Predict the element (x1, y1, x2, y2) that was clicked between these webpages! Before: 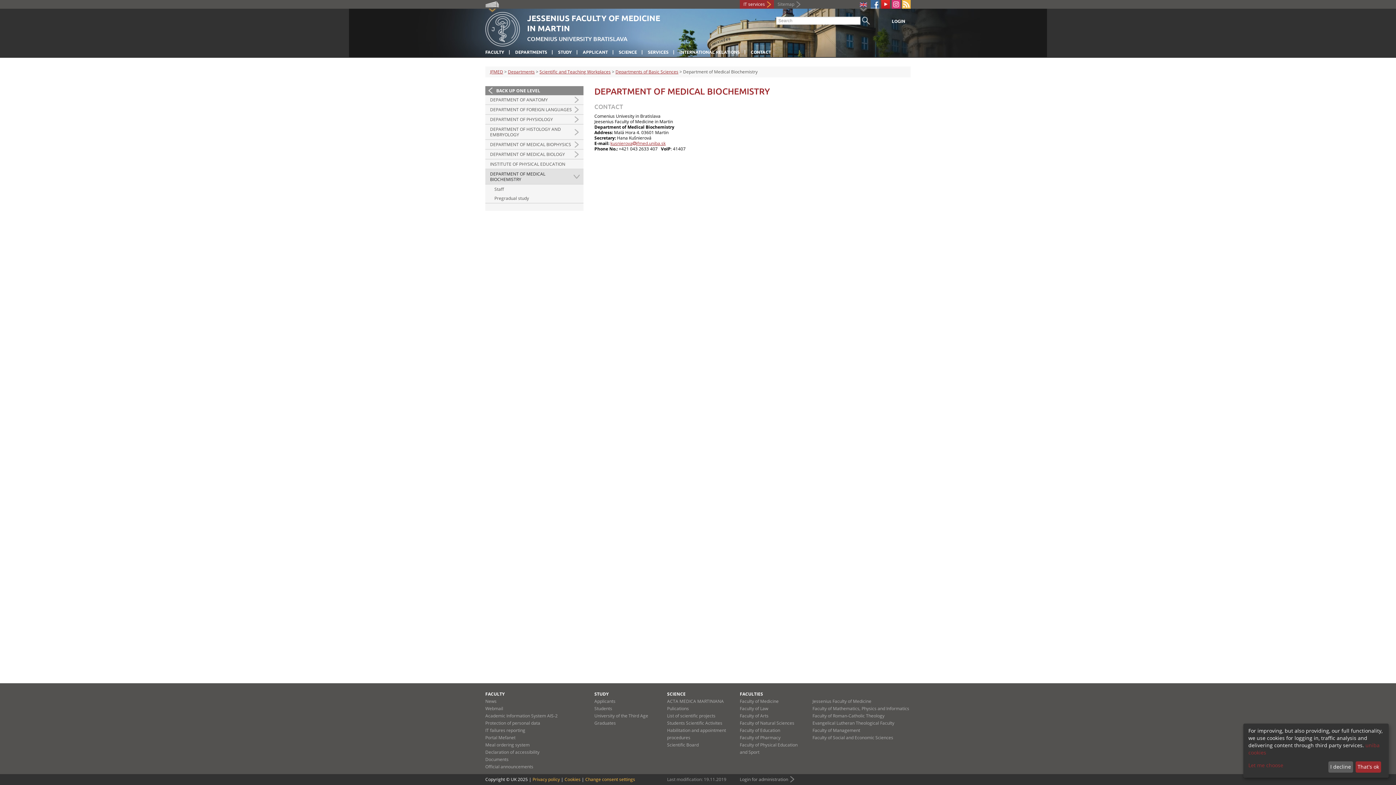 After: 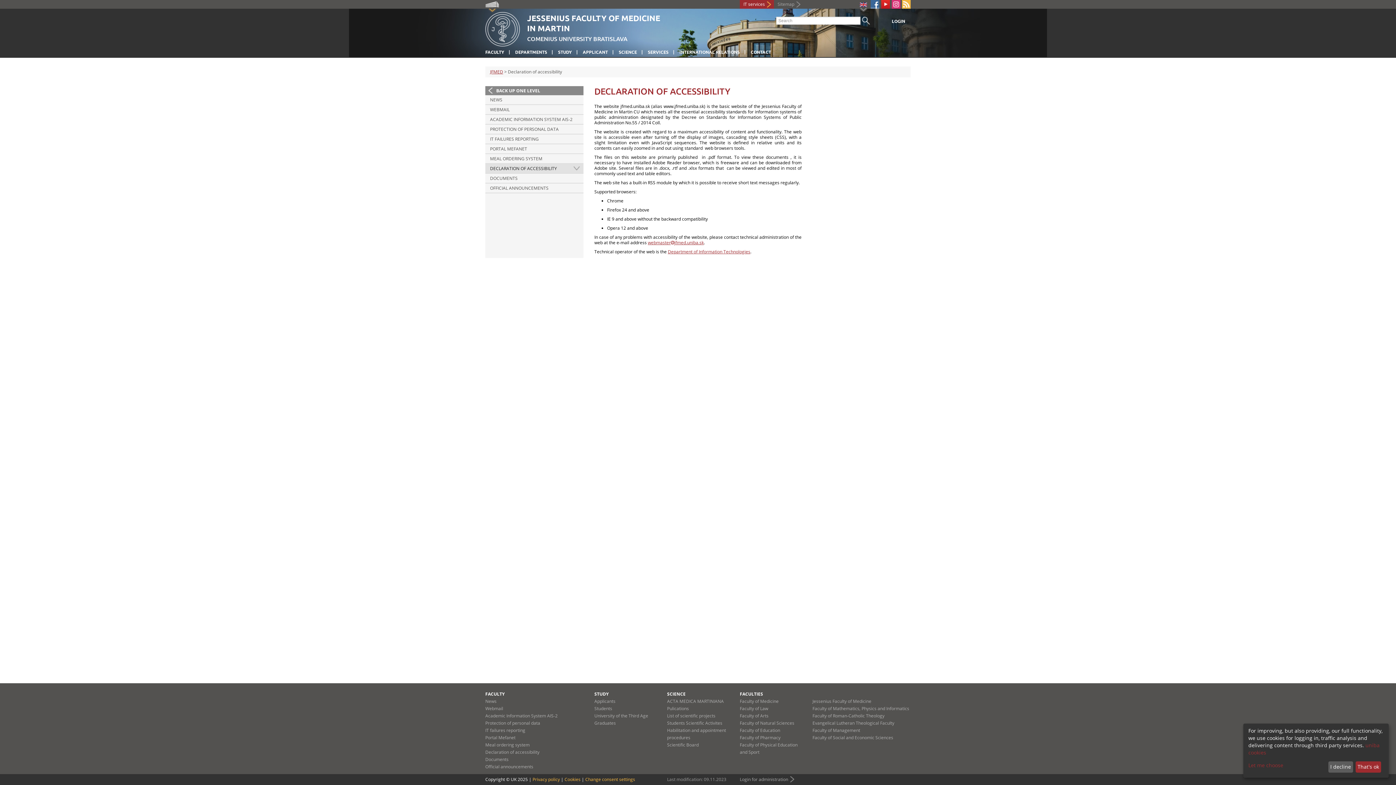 Action: bbox: (485, 749, 539, 755) label: Declaration of accessibility